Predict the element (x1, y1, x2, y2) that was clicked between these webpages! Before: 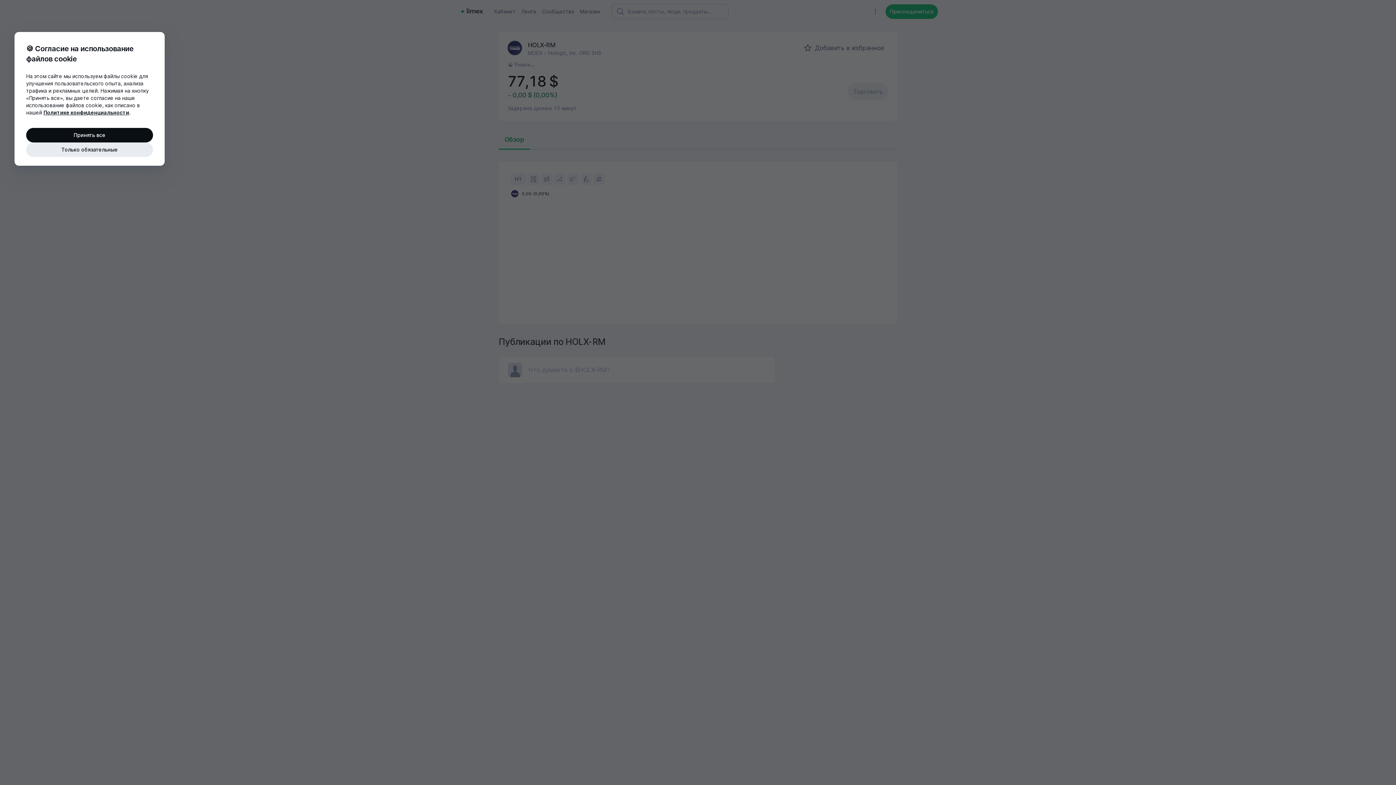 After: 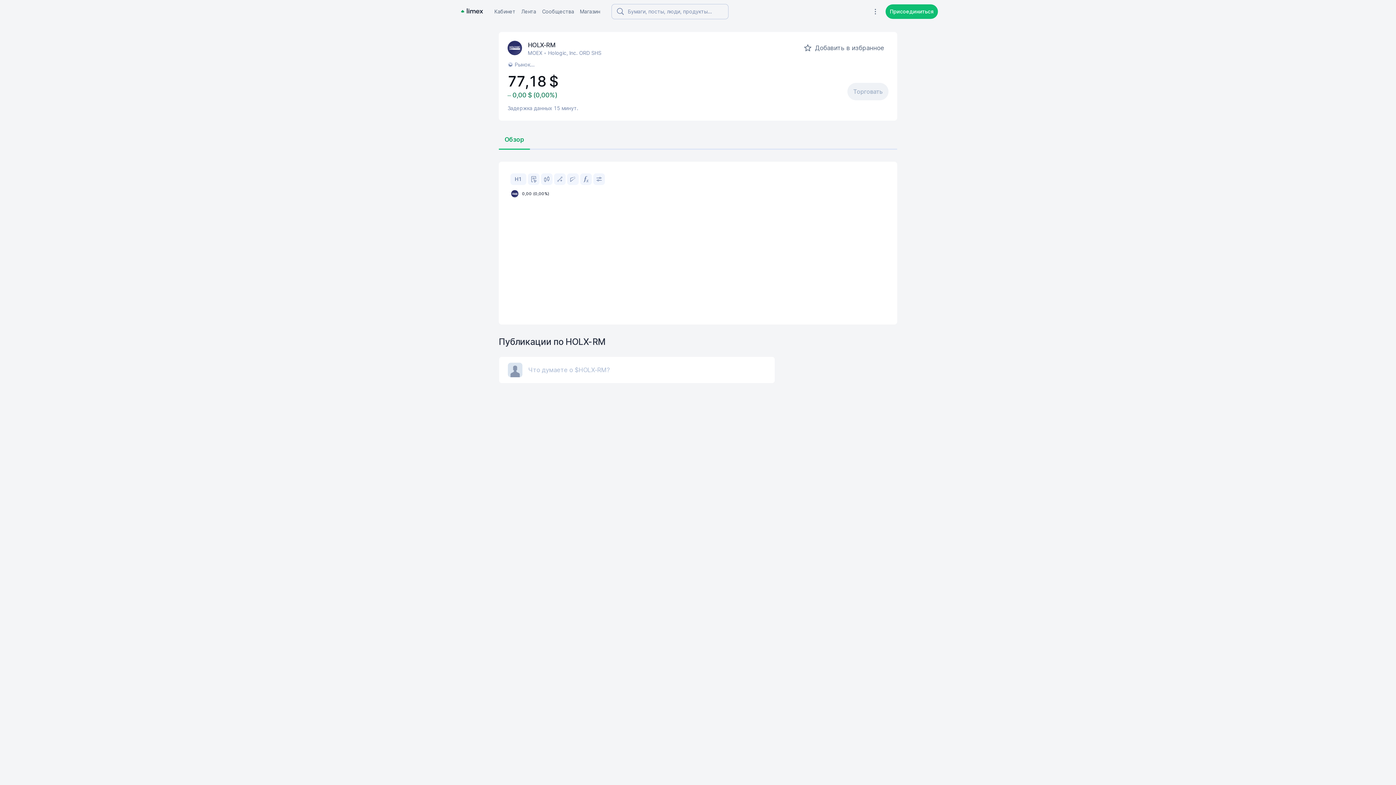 Action: bbox: (26, 142, 153, 157) label: Только обязательные